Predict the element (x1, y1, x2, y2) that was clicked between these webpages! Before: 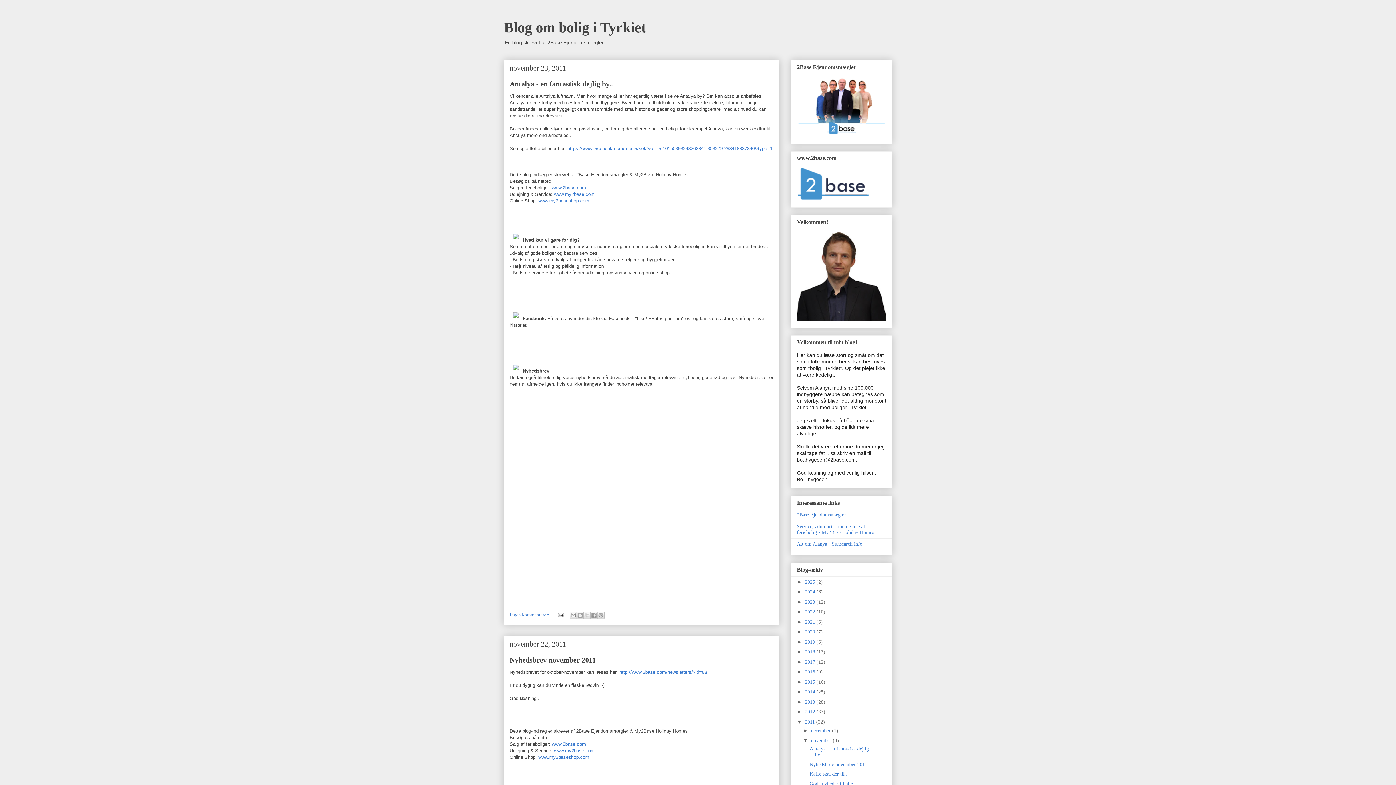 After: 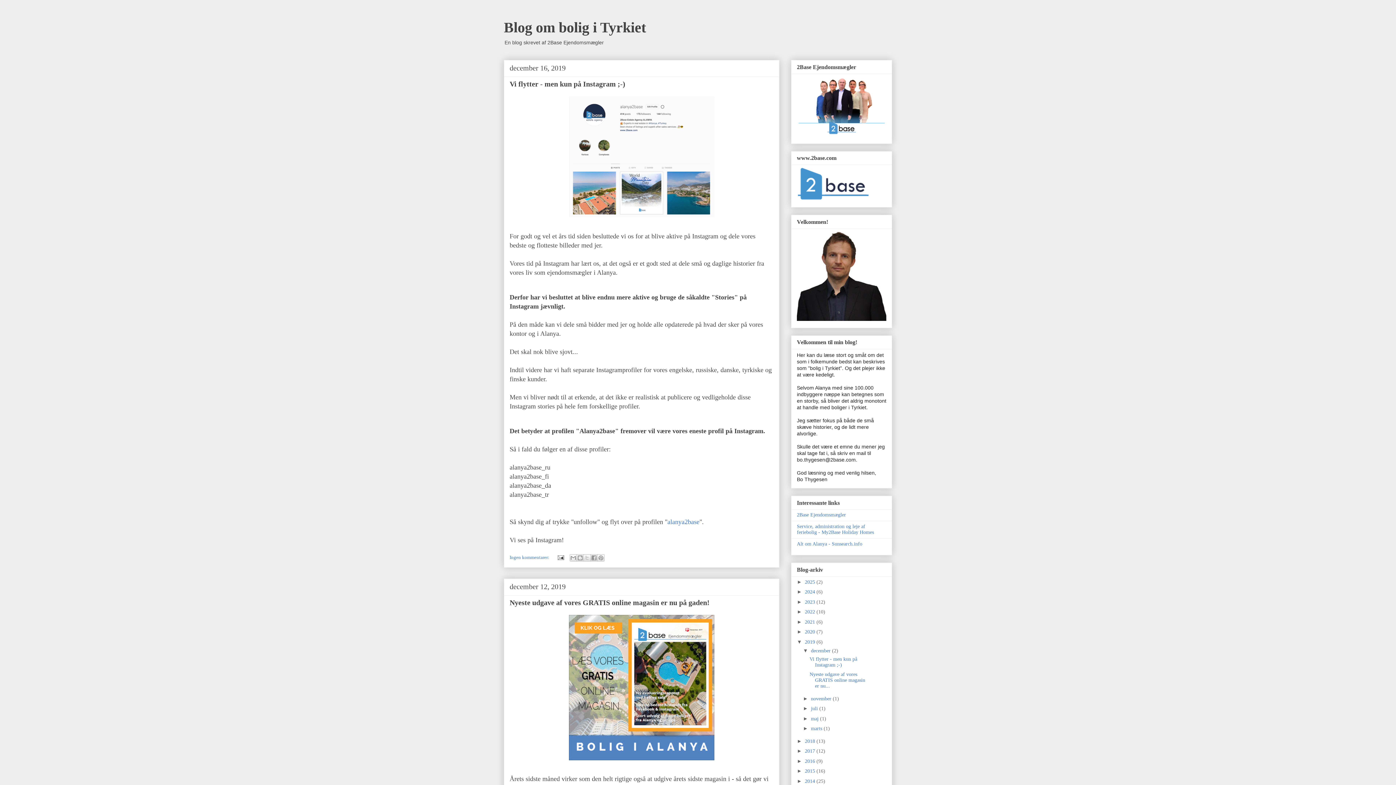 Action: bbox: (805, 639, 816, 644) label: 2019 